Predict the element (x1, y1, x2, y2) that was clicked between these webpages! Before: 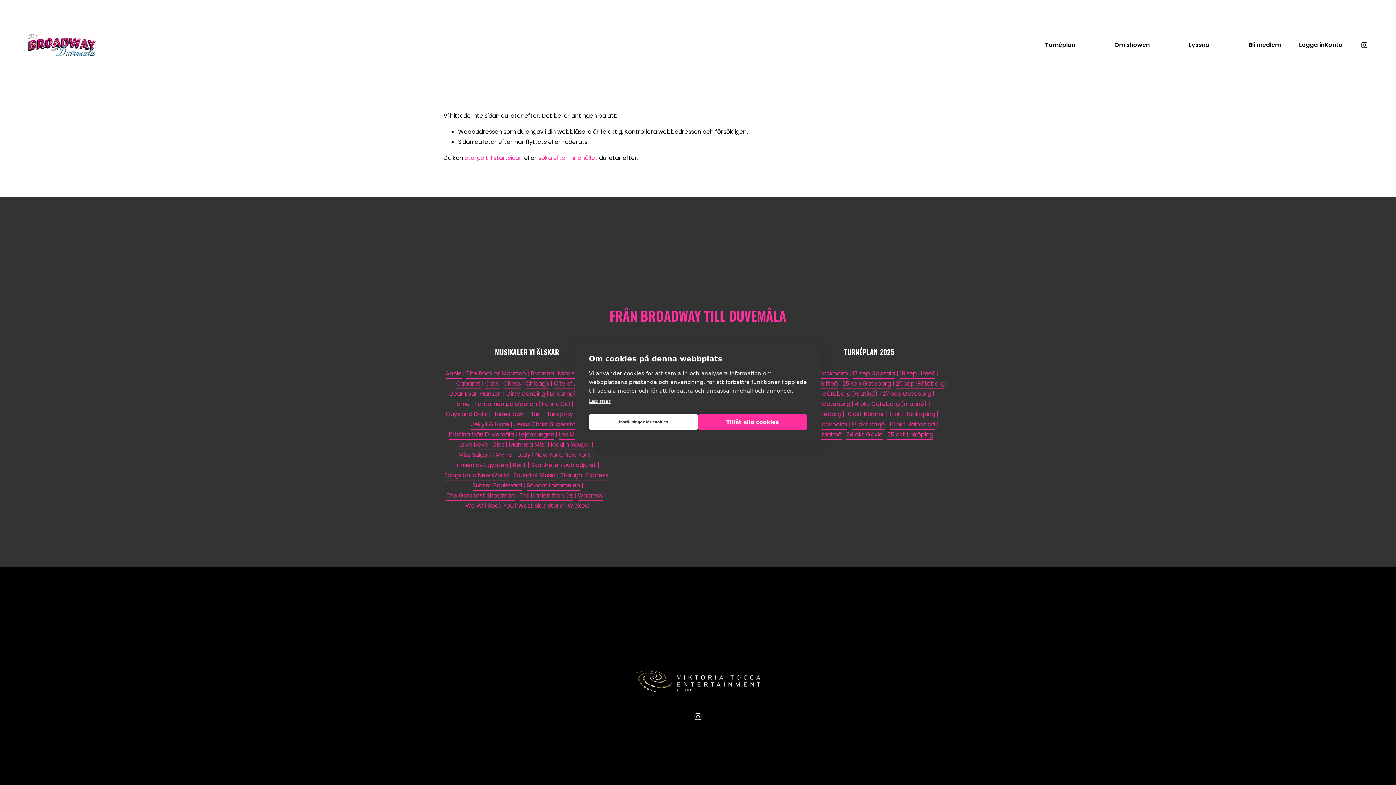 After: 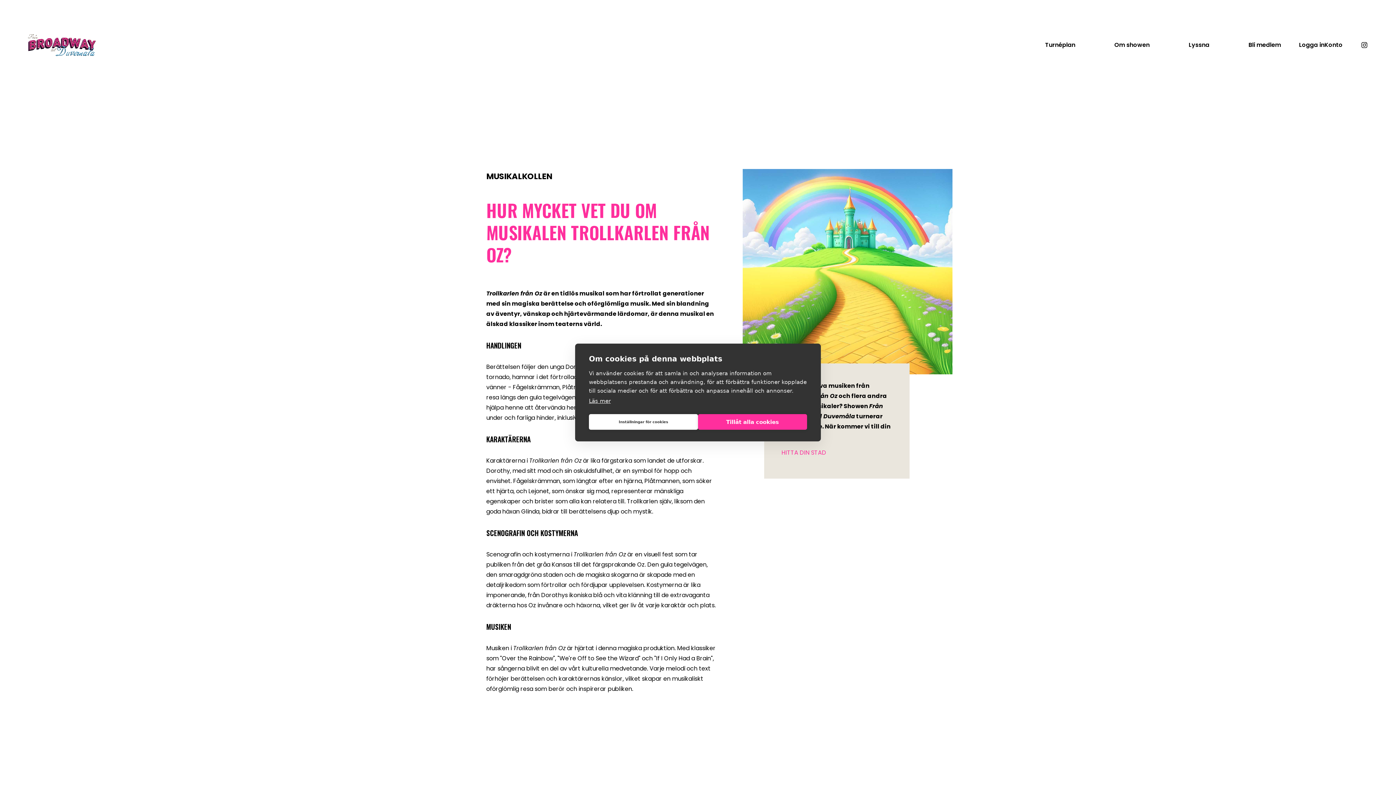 Action: label: Trollkarlen från Oz bbox: (519, 491, 573, 501)